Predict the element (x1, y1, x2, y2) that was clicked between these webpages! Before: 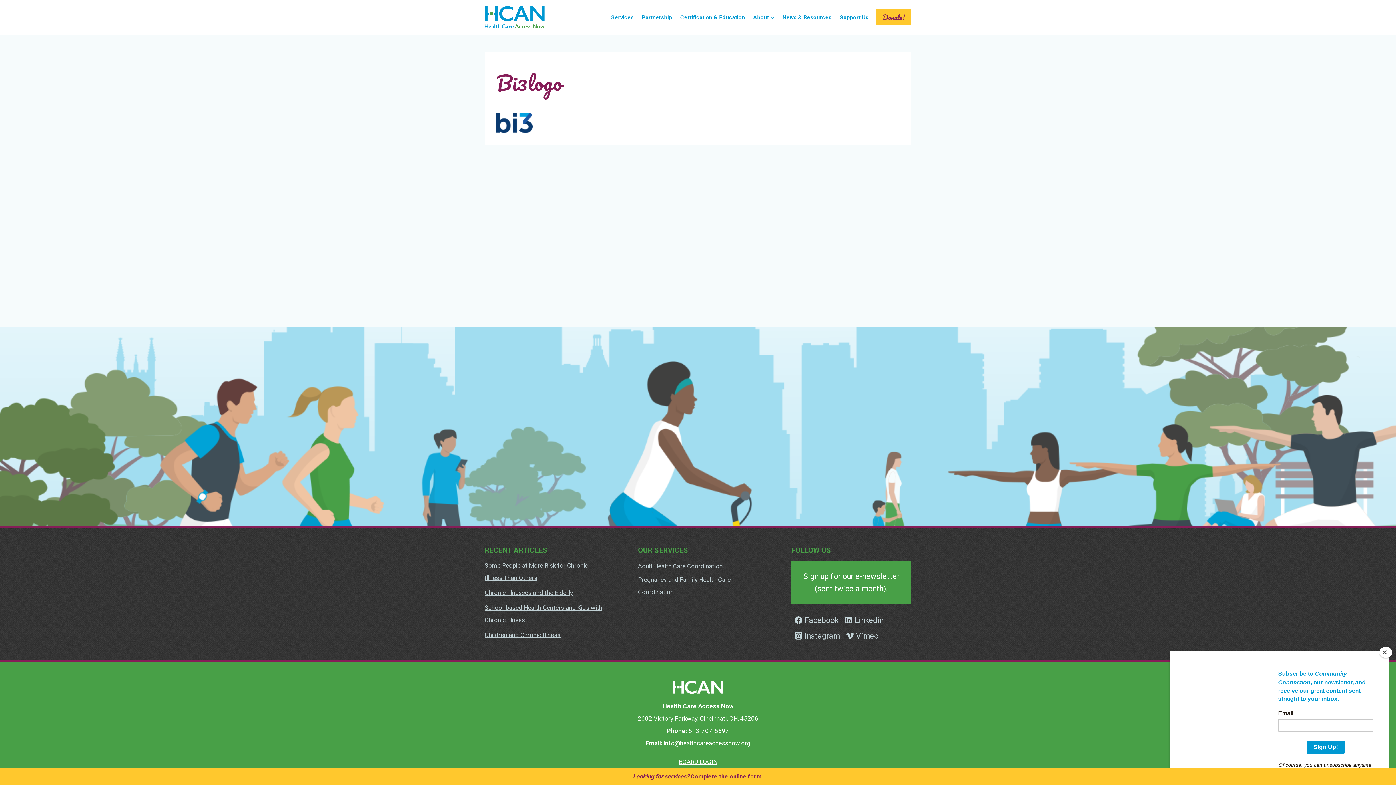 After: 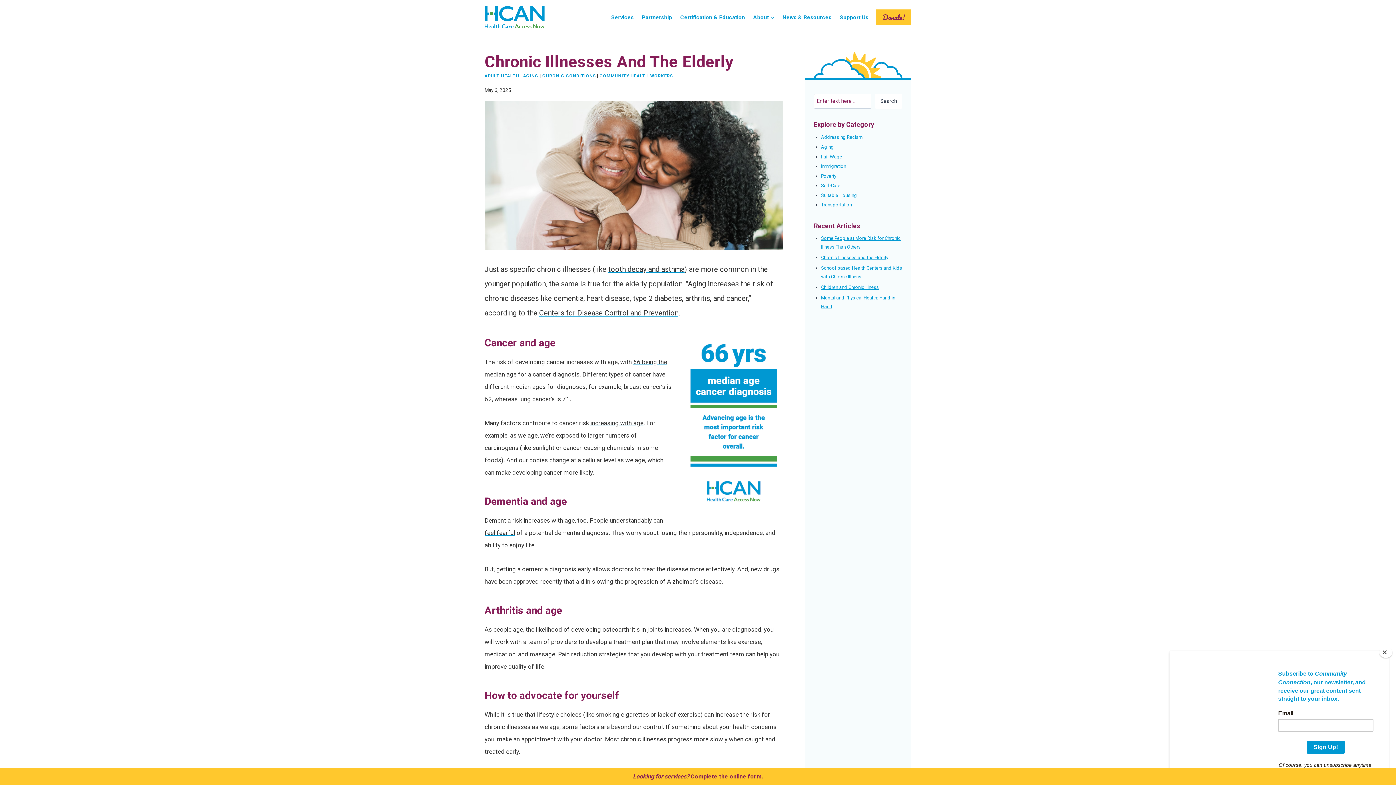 Action: label: Chronic Illnesses and the Elderly bbox: (484, 589, 573, 596)